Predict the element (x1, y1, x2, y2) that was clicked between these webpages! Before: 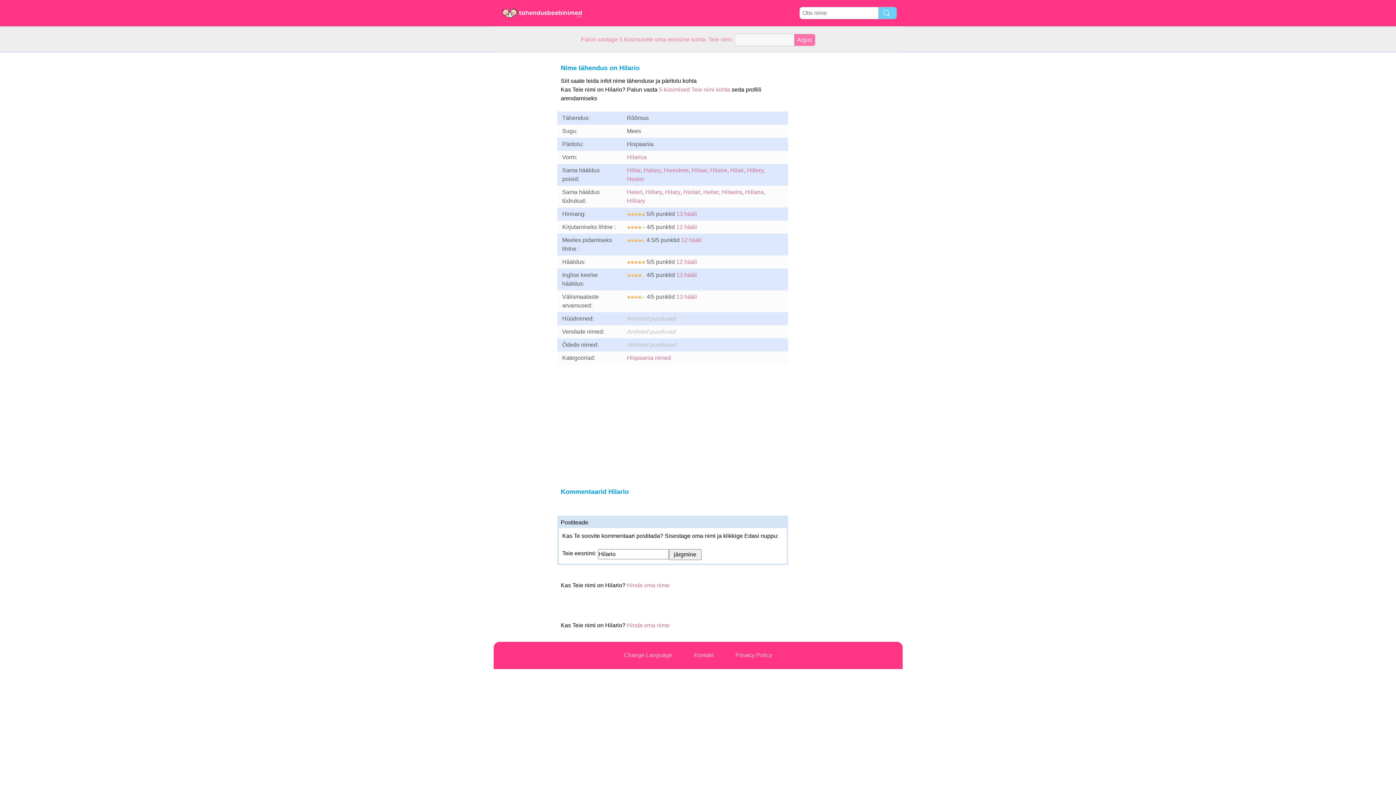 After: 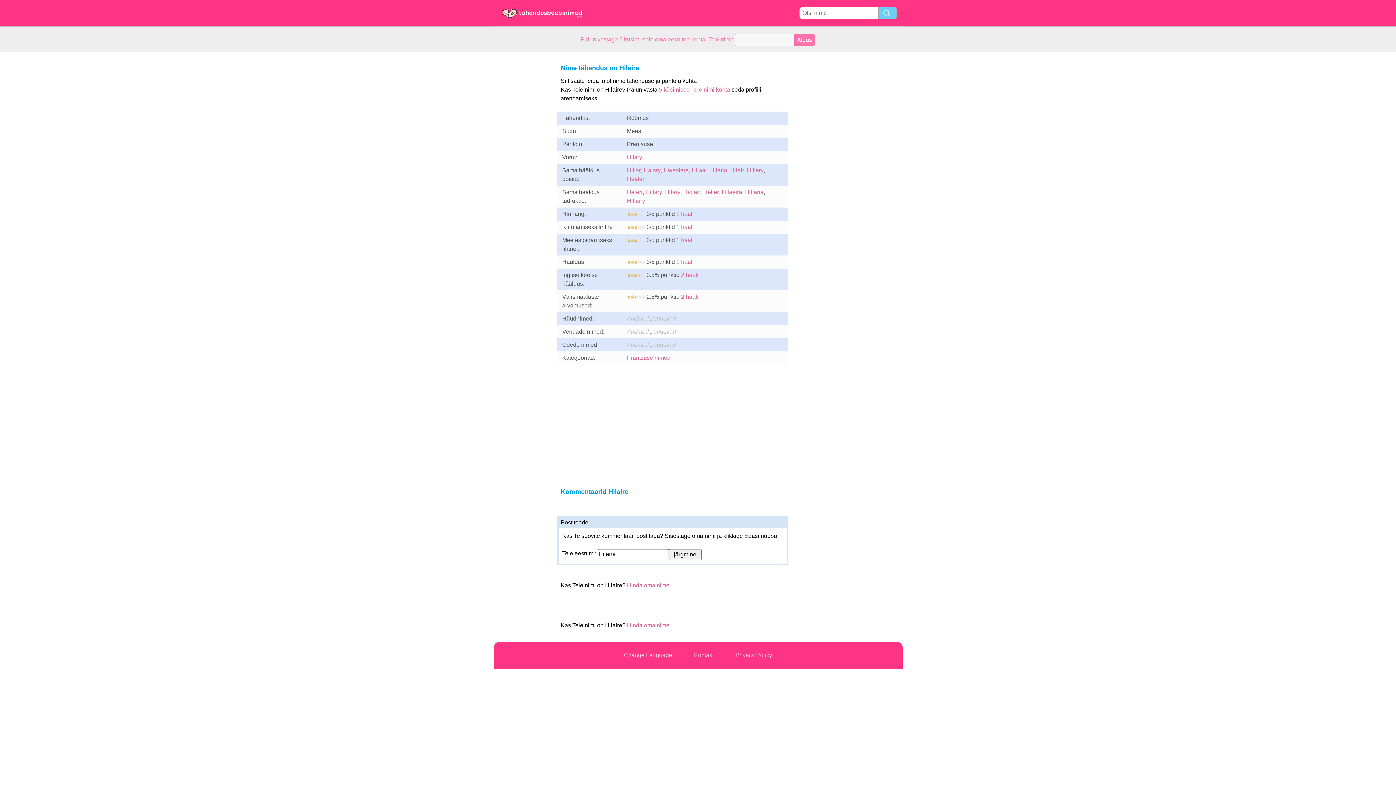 Action: label: Hilaire bbox: (710, 167, 727, 173)